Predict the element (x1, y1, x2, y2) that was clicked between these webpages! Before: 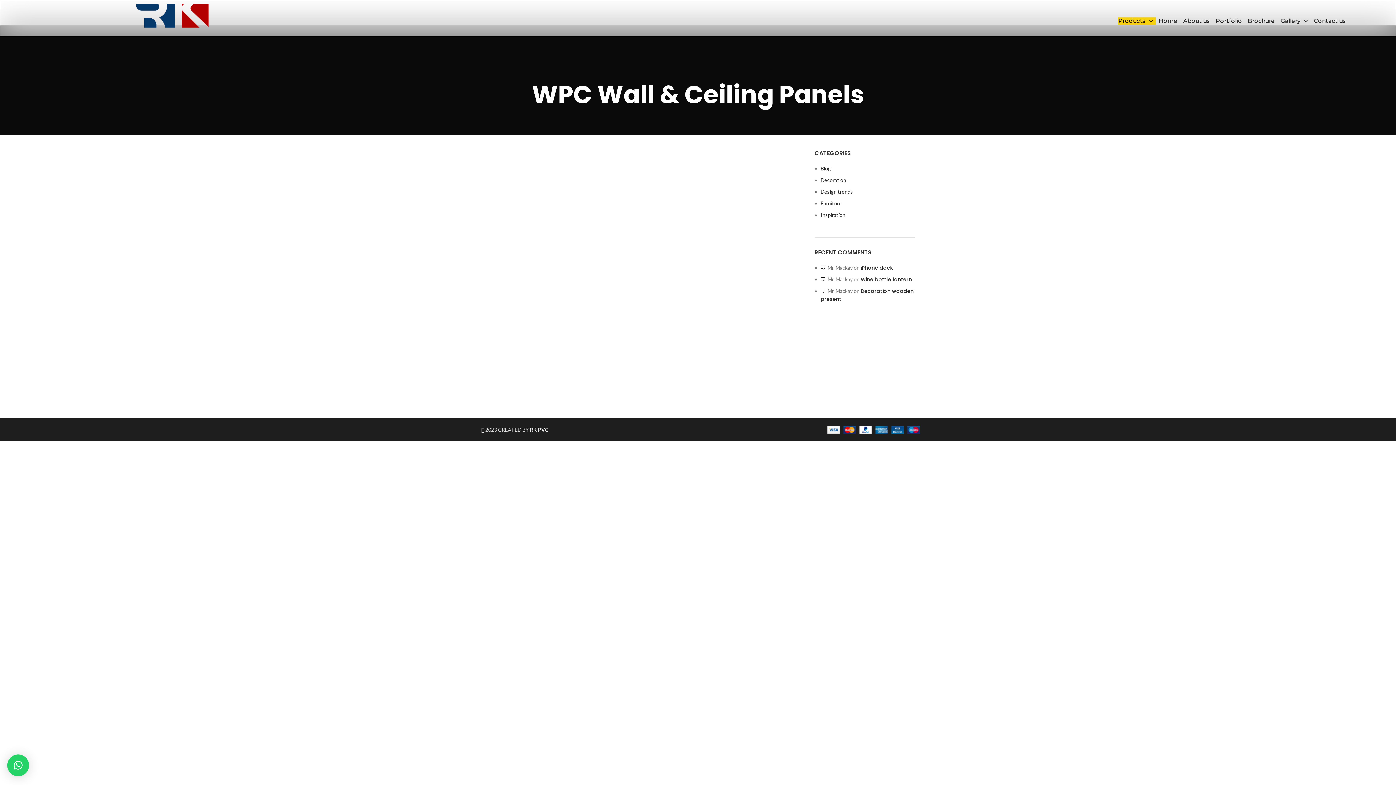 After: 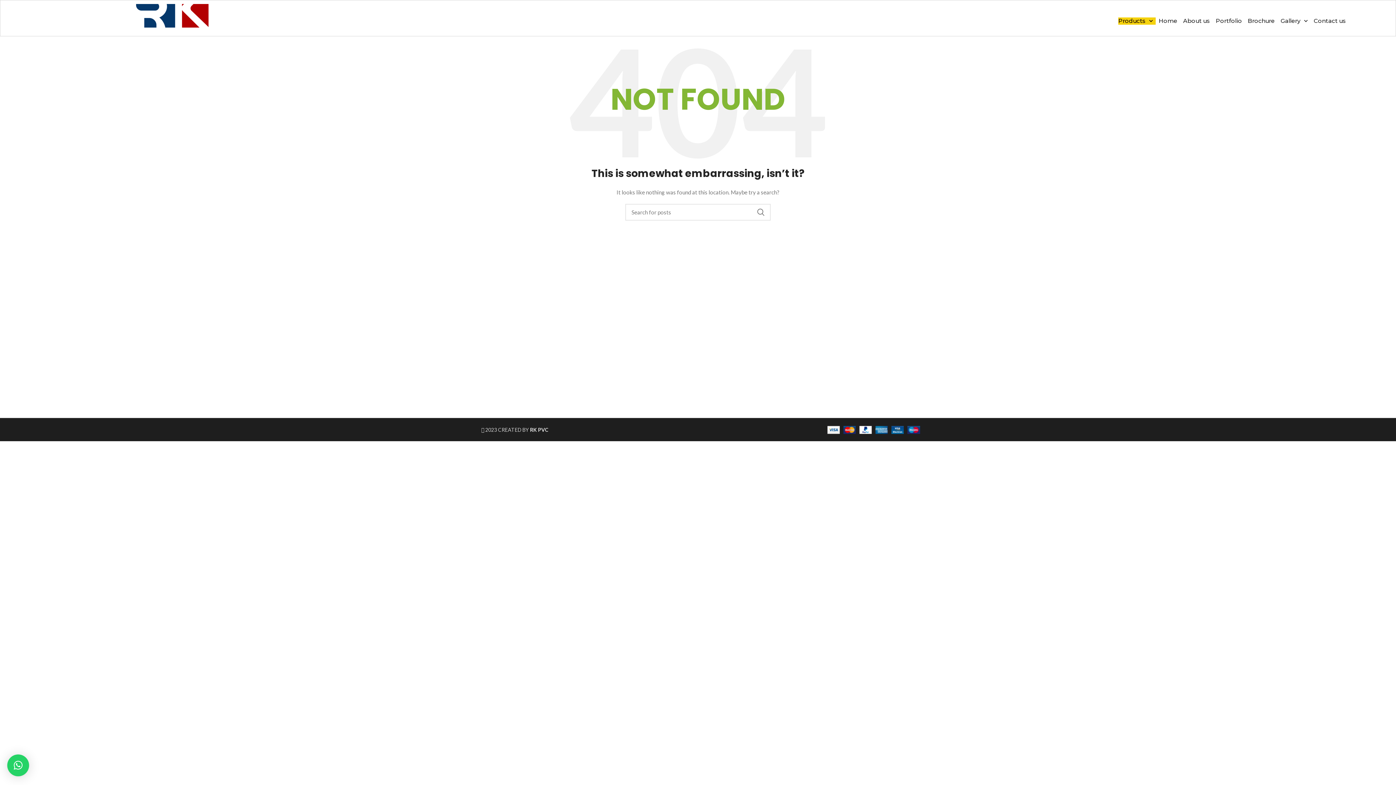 Action: bbox: (860, 264, 893, 271) label: iPhone dock